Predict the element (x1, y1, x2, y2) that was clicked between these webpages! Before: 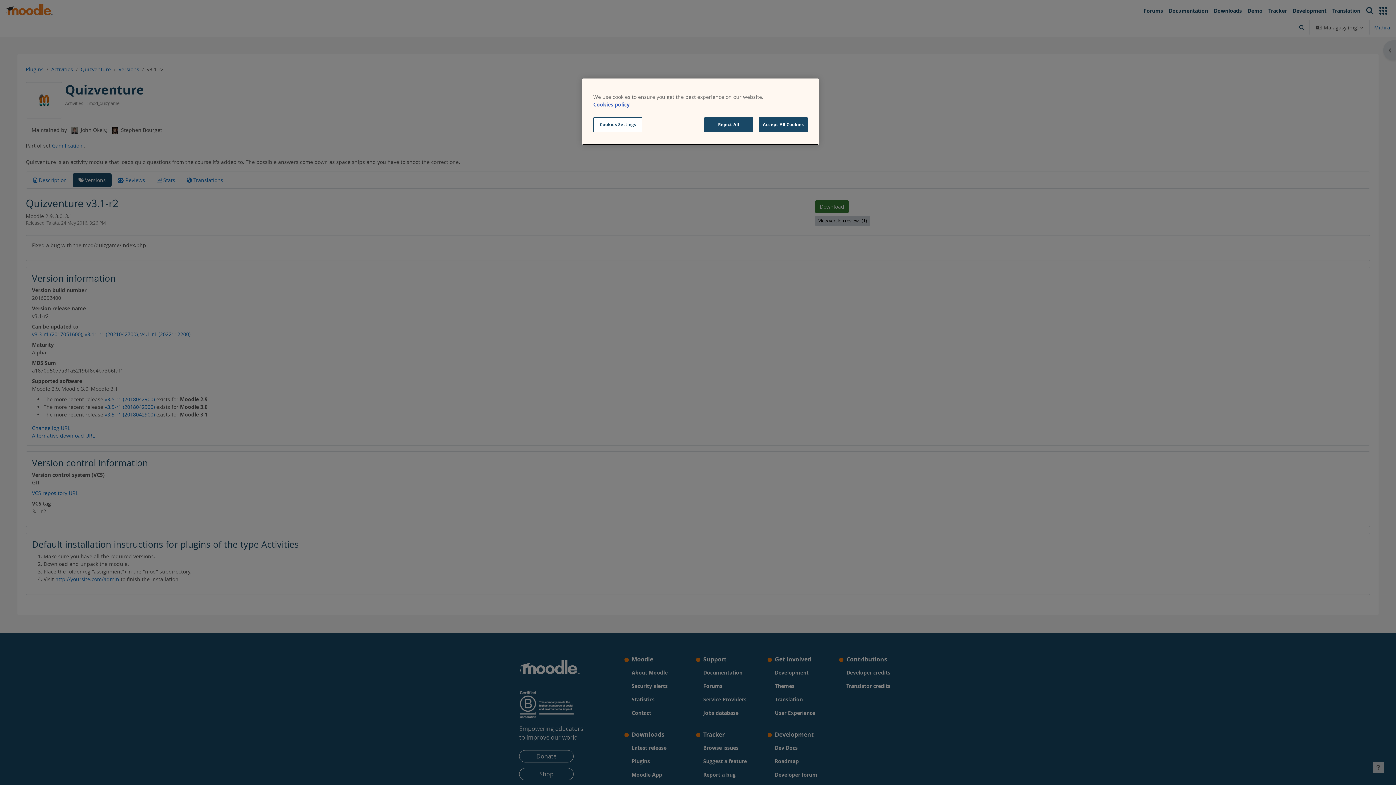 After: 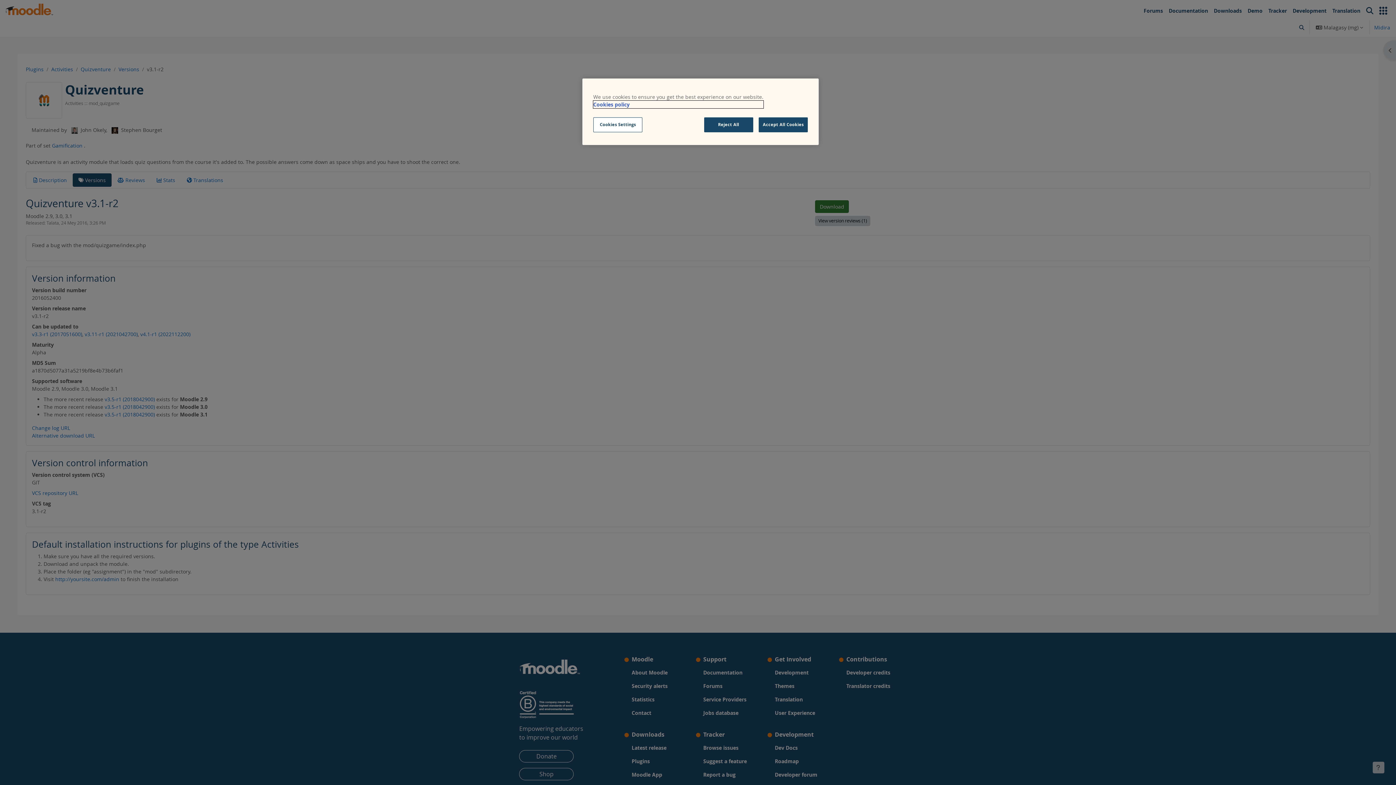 Action: label: More information about your privacy, opens in a new tab bbox: (593, 100, 763, 108)